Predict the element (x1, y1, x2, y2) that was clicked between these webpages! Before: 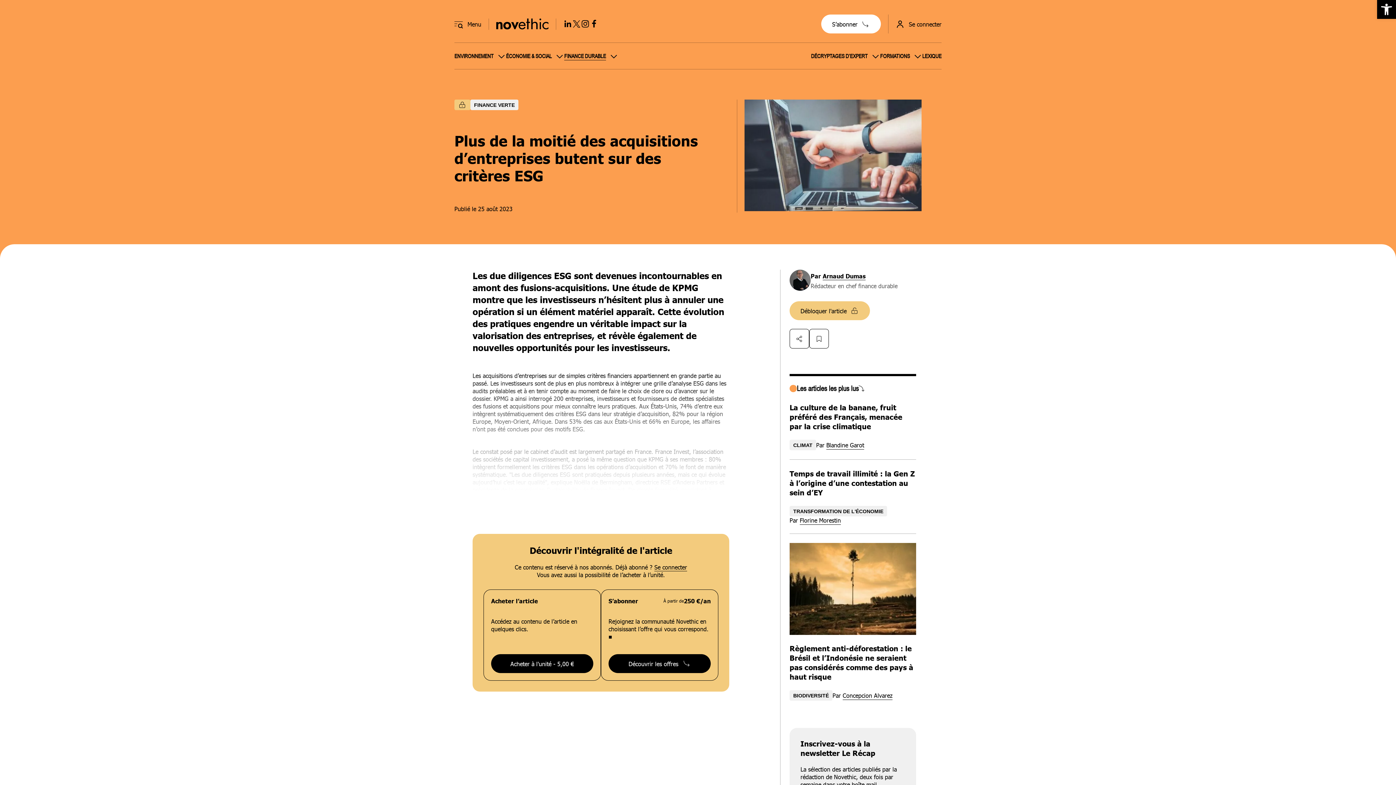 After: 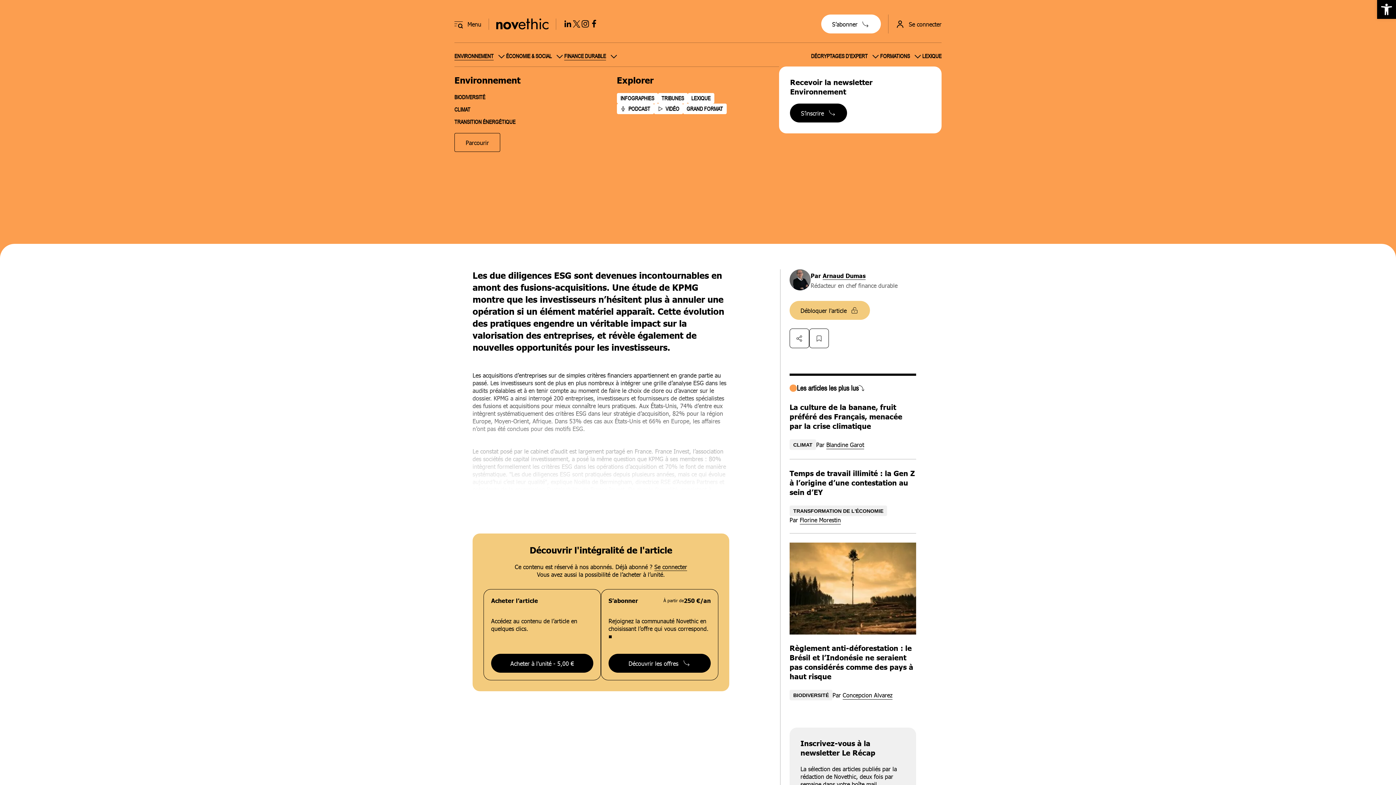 Action: label: ENVIRONNEMENT bbox: (454, 52, 506, 60)